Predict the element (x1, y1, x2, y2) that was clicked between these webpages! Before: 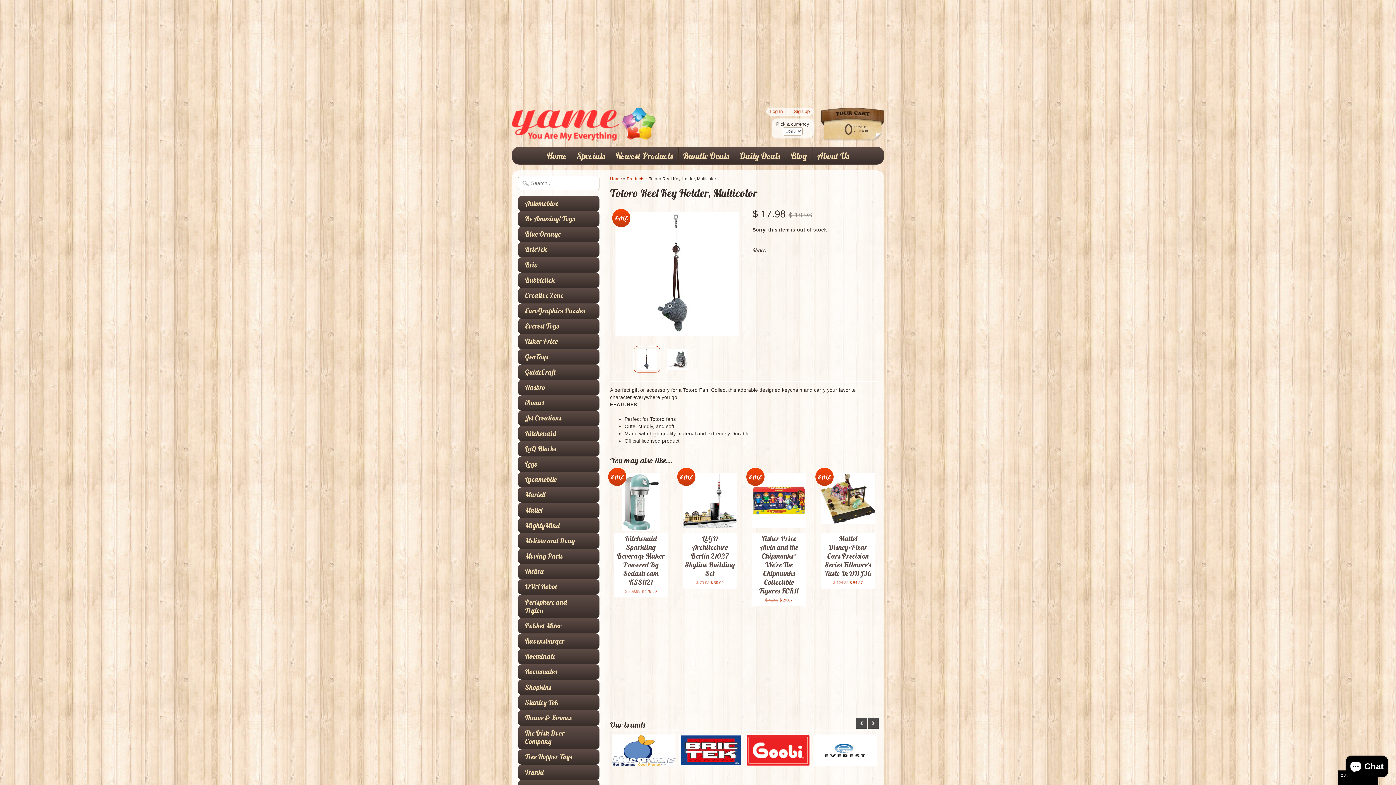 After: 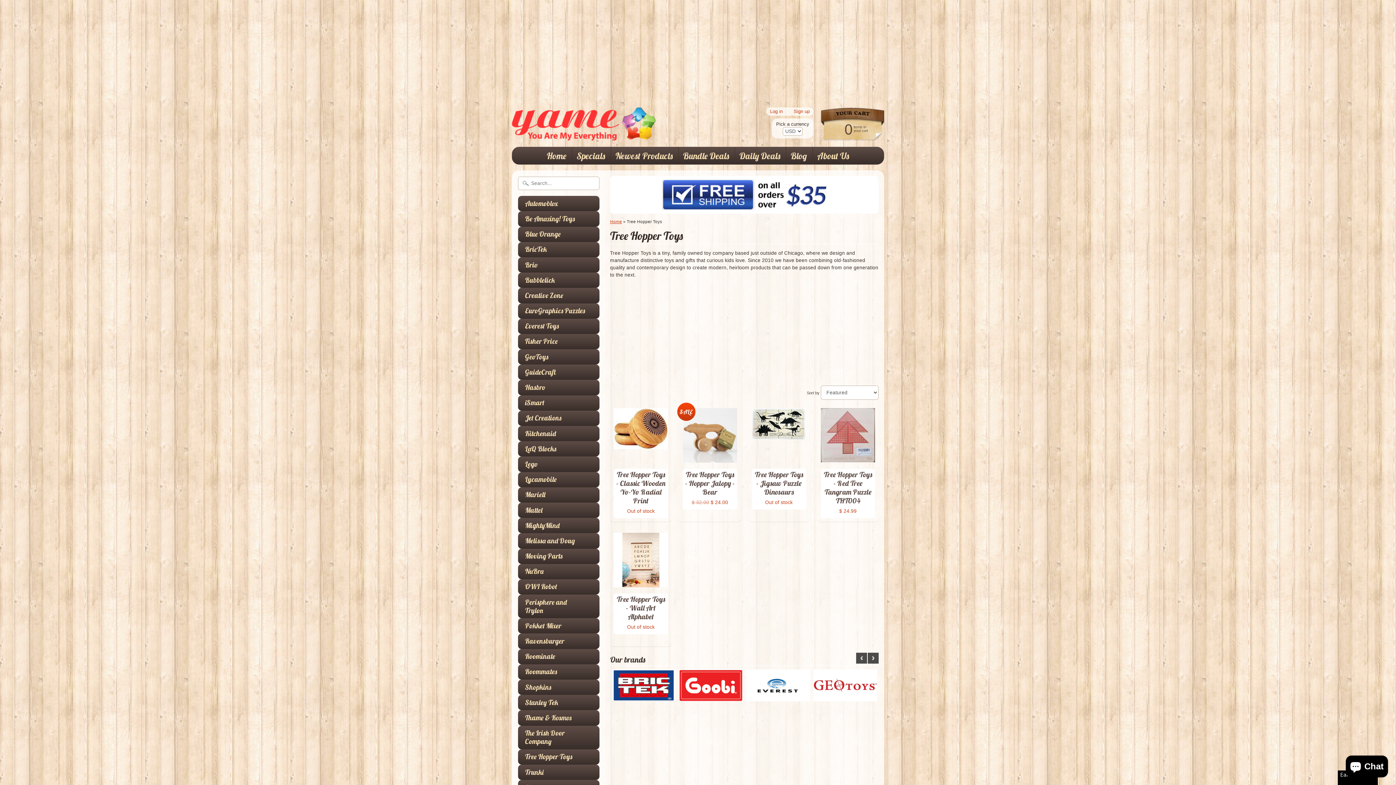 Action: bbox: (525, 698, 585, 707) label: Stanley Tek